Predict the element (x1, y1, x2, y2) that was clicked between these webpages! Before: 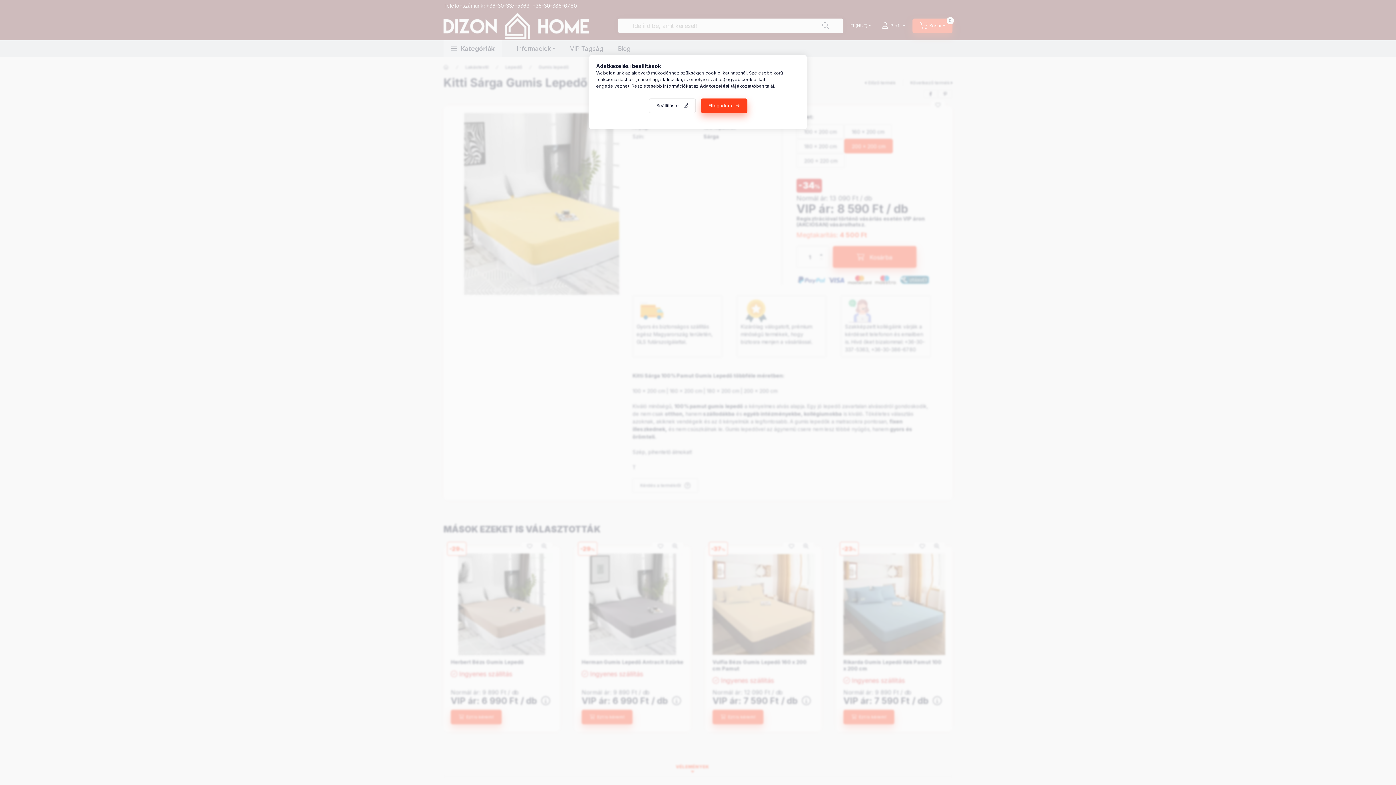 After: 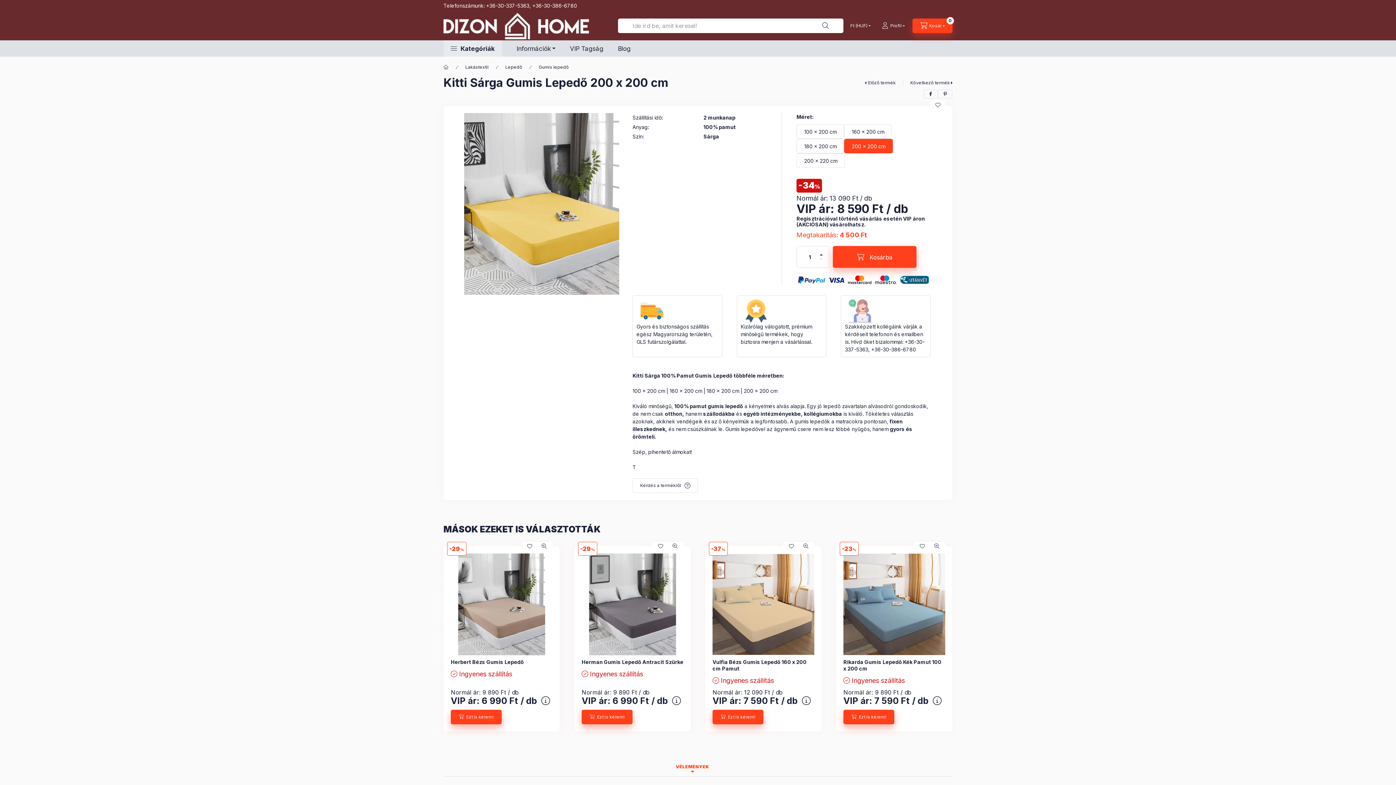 Action: label: Elfogadom bbox: (700, 98, 747, 113)